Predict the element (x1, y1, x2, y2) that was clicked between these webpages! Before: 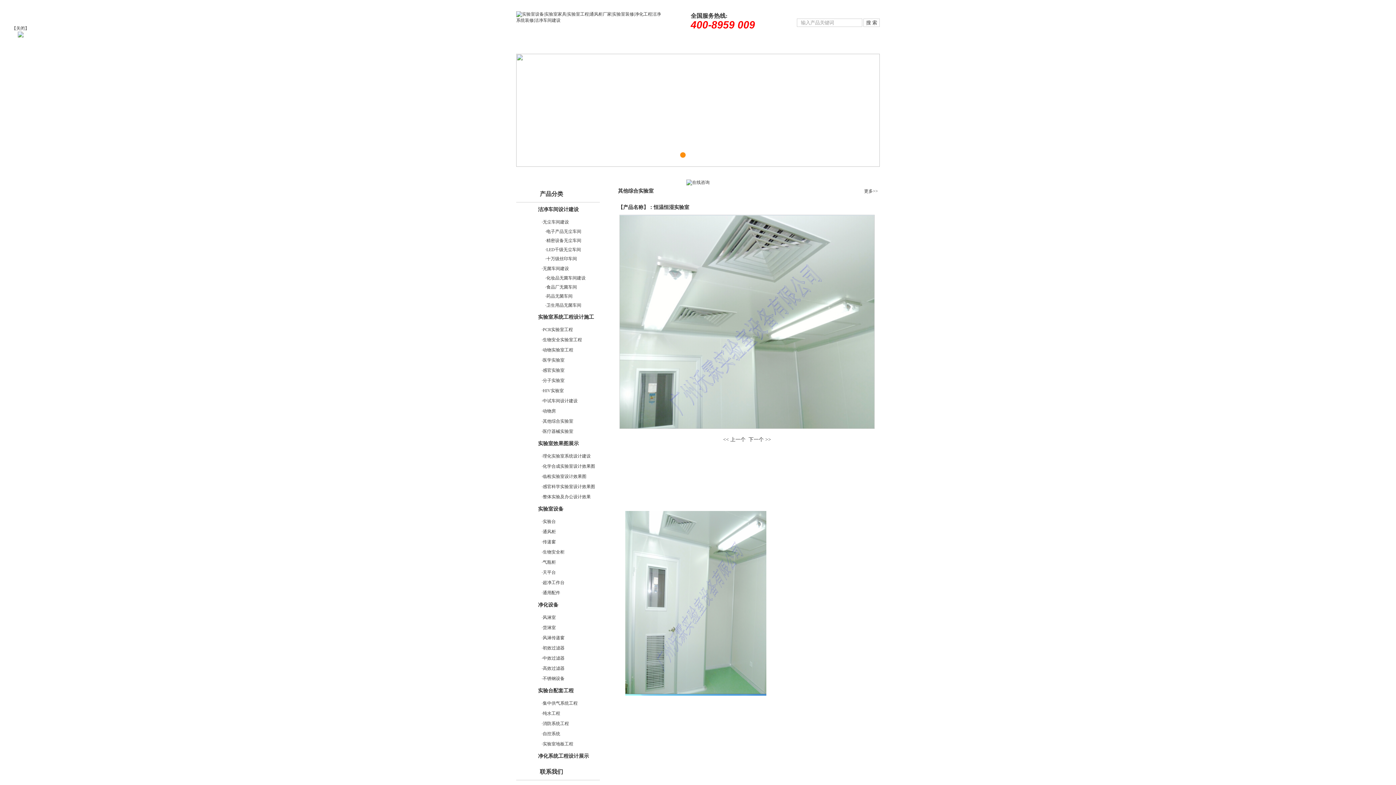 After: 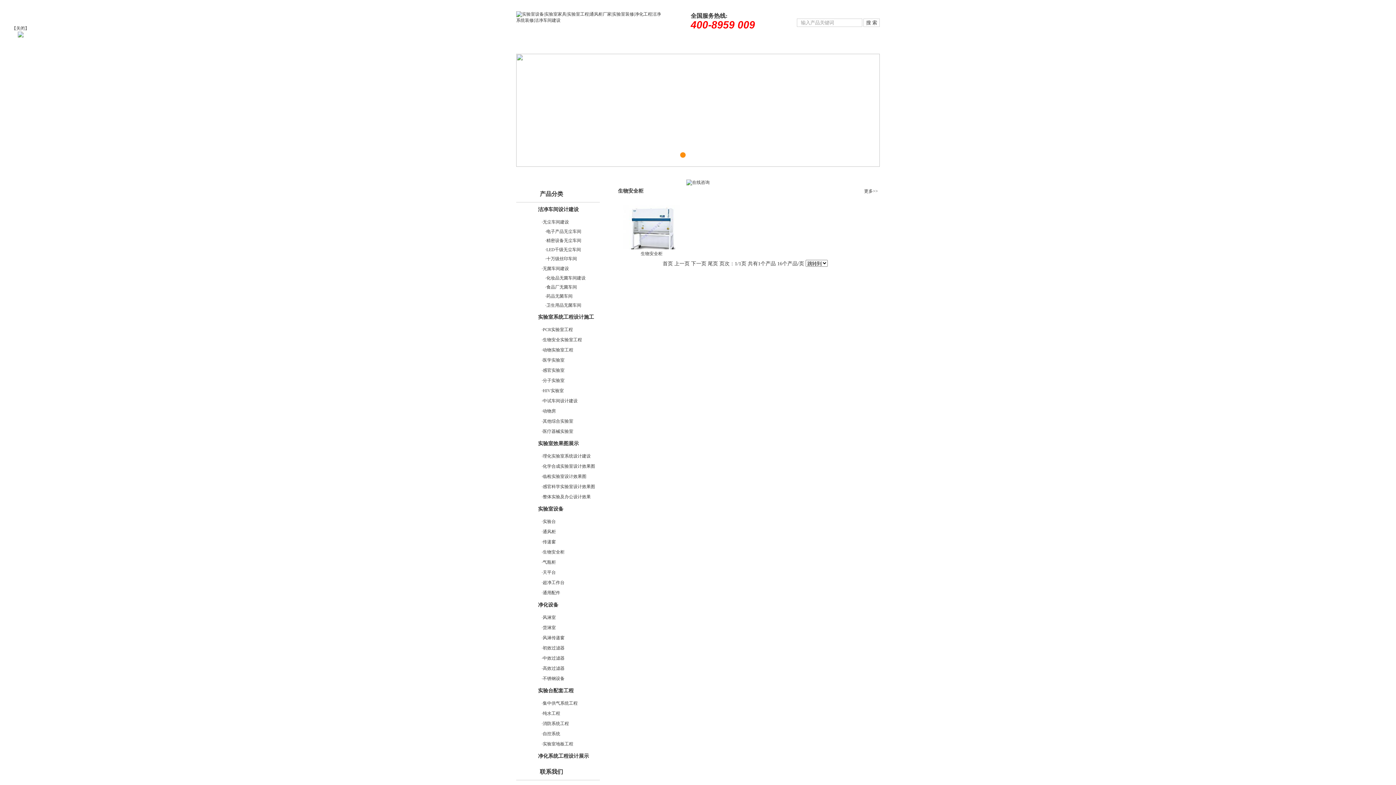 Action: bbox: (542, 549, 564, 554) label: 生物安全柜